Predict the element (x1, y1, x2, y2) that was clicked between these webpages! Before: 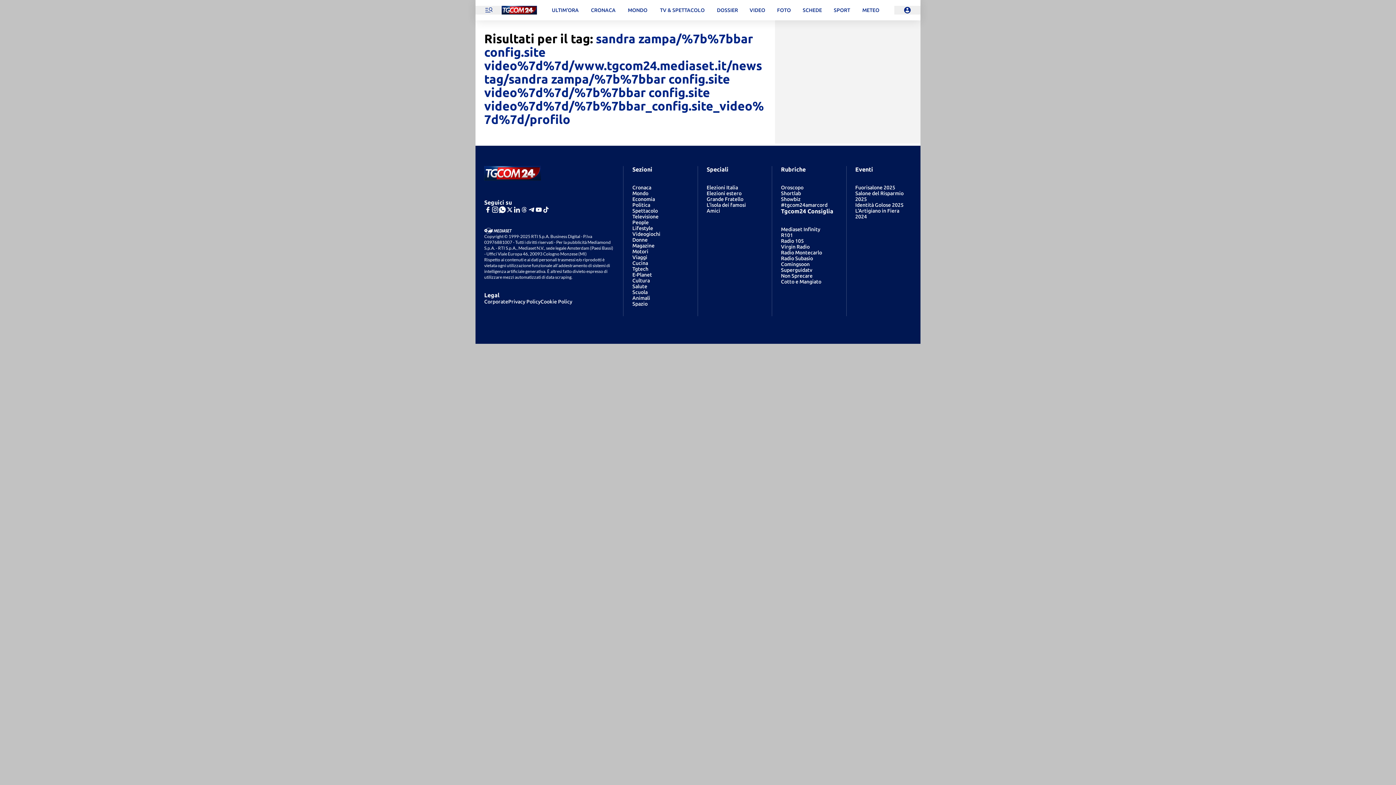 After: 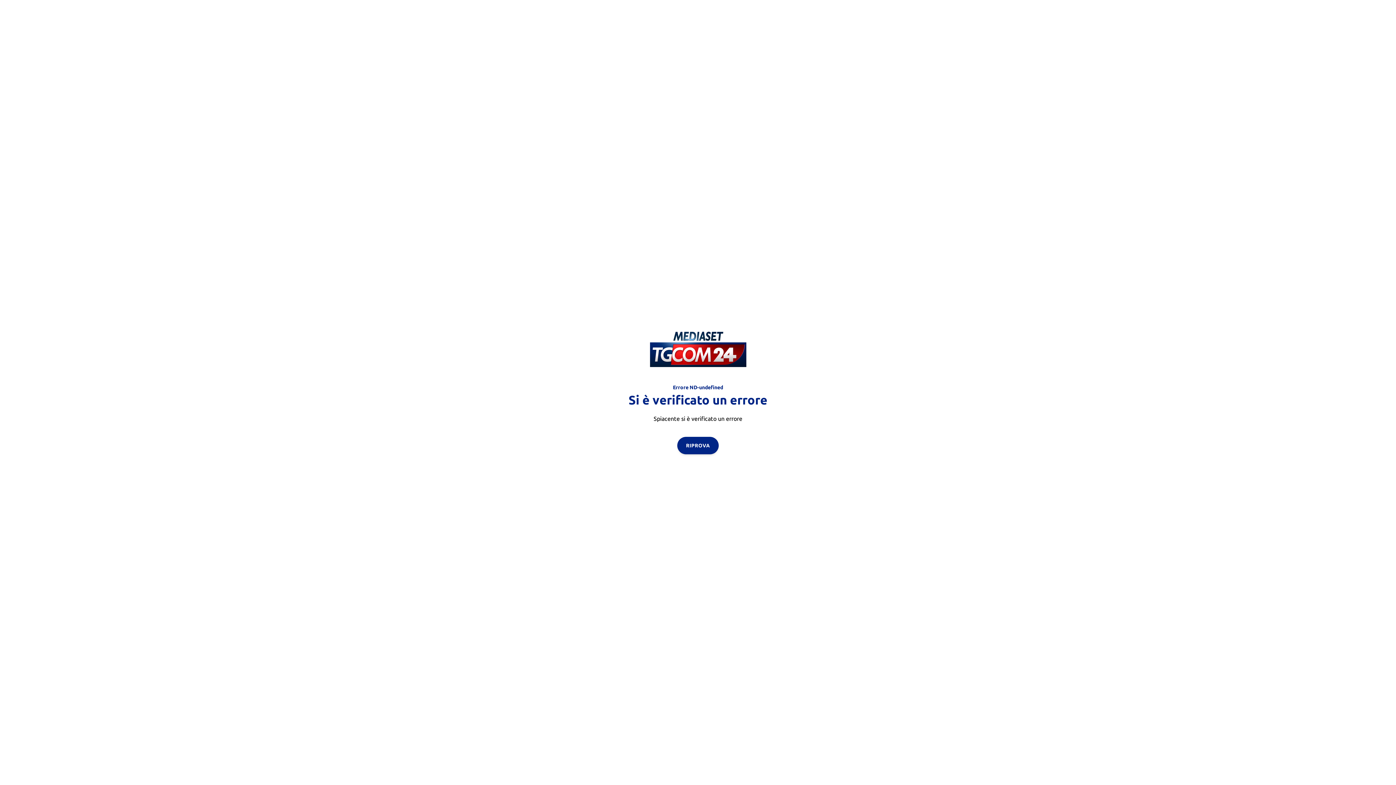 Action: label: Mondo bbox: (632, 190, 648, 196)